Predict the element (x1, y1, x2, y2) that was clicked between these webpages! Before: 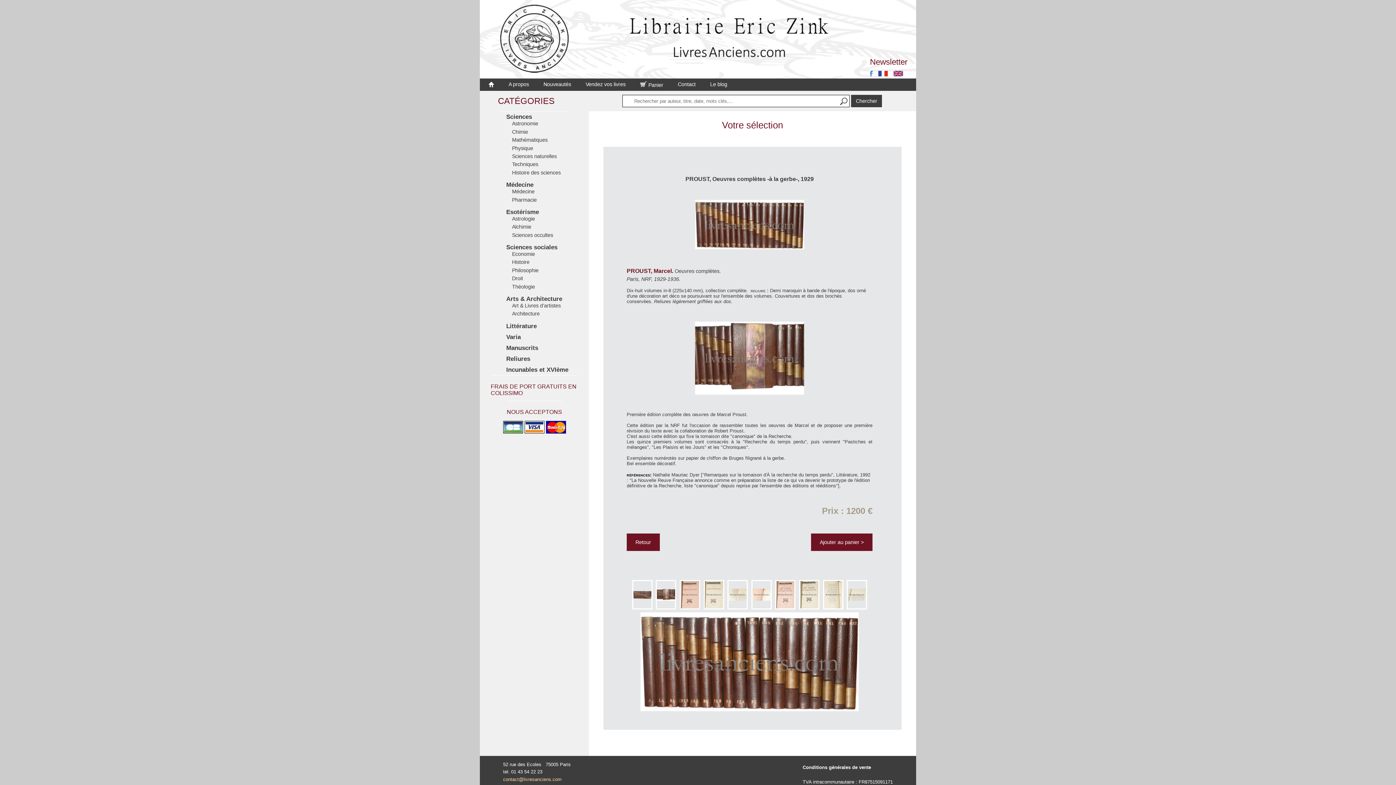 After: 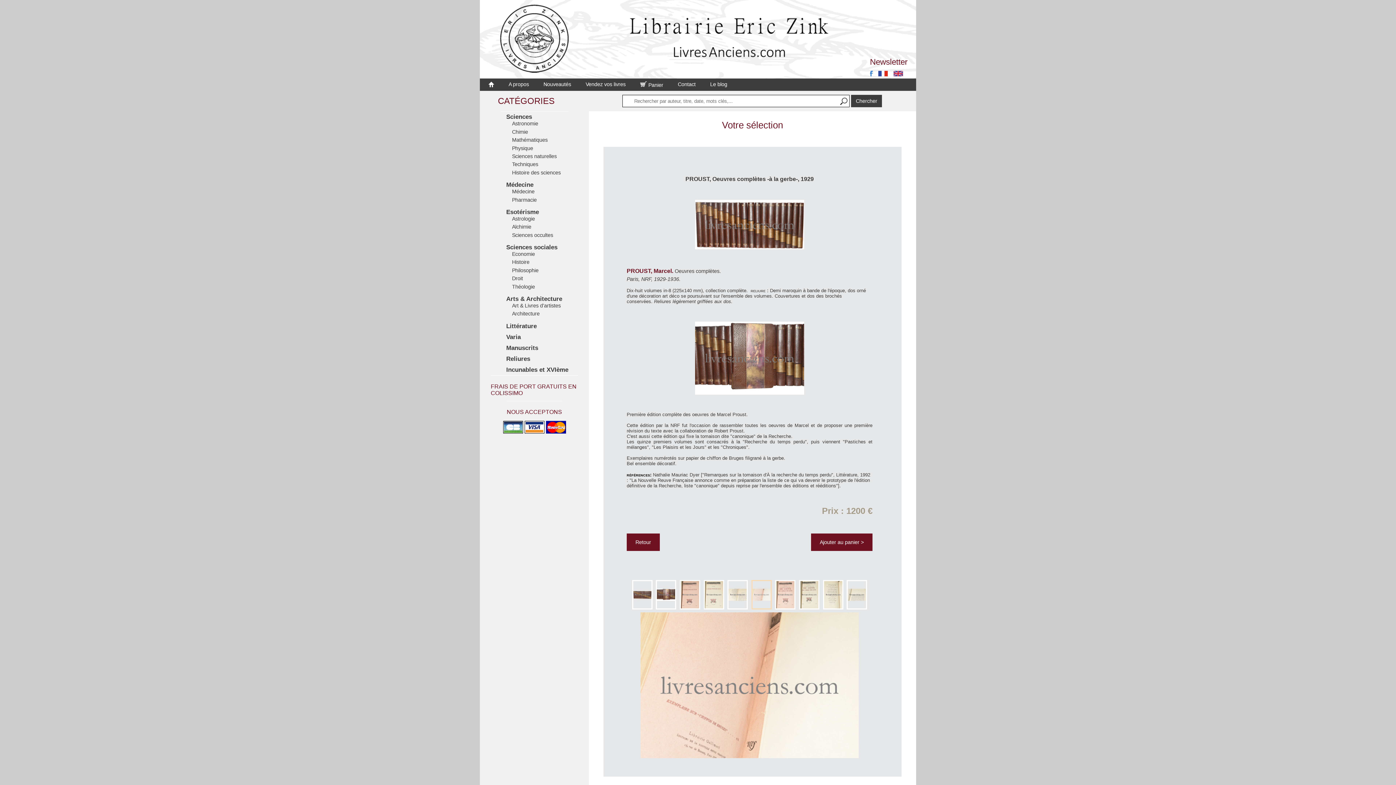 Action: bbox: (751, 605, 771, 610)